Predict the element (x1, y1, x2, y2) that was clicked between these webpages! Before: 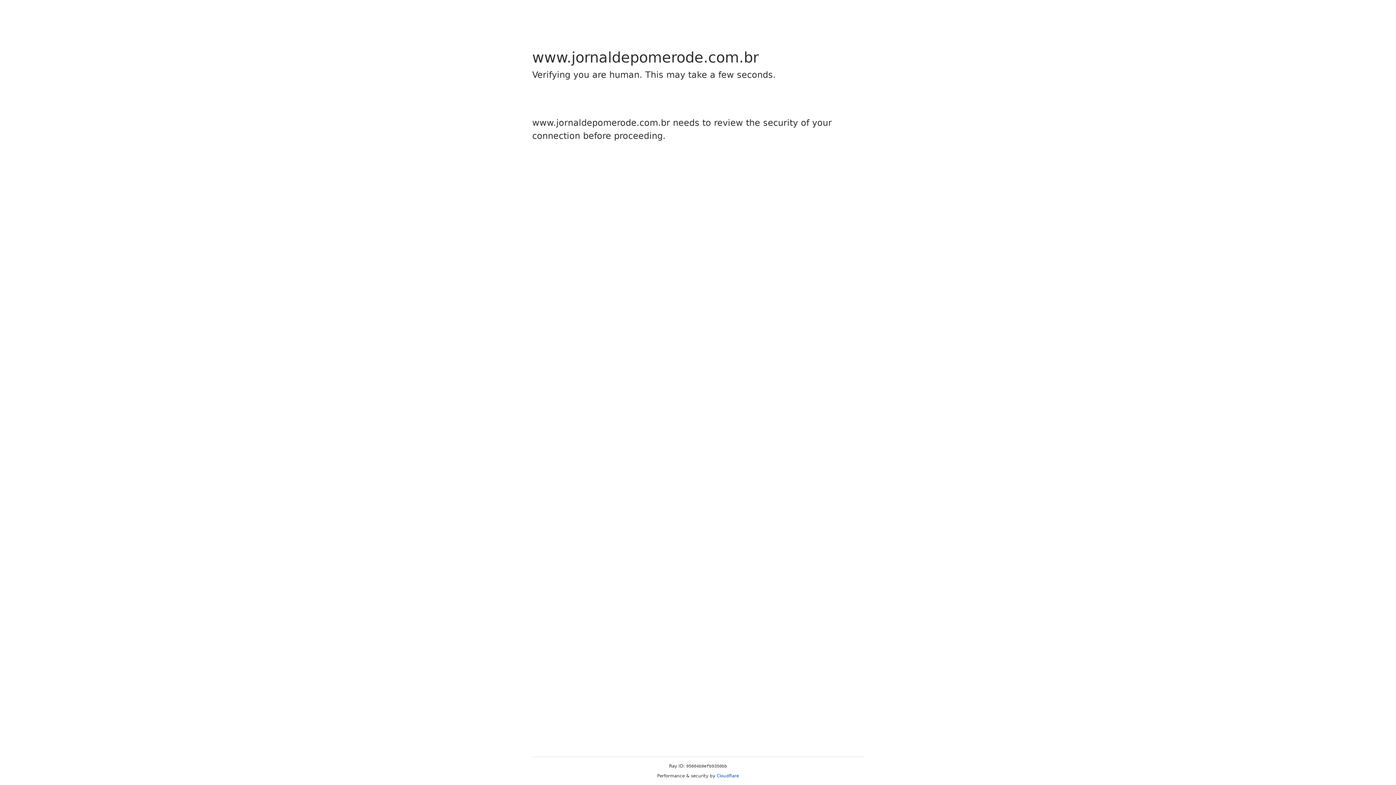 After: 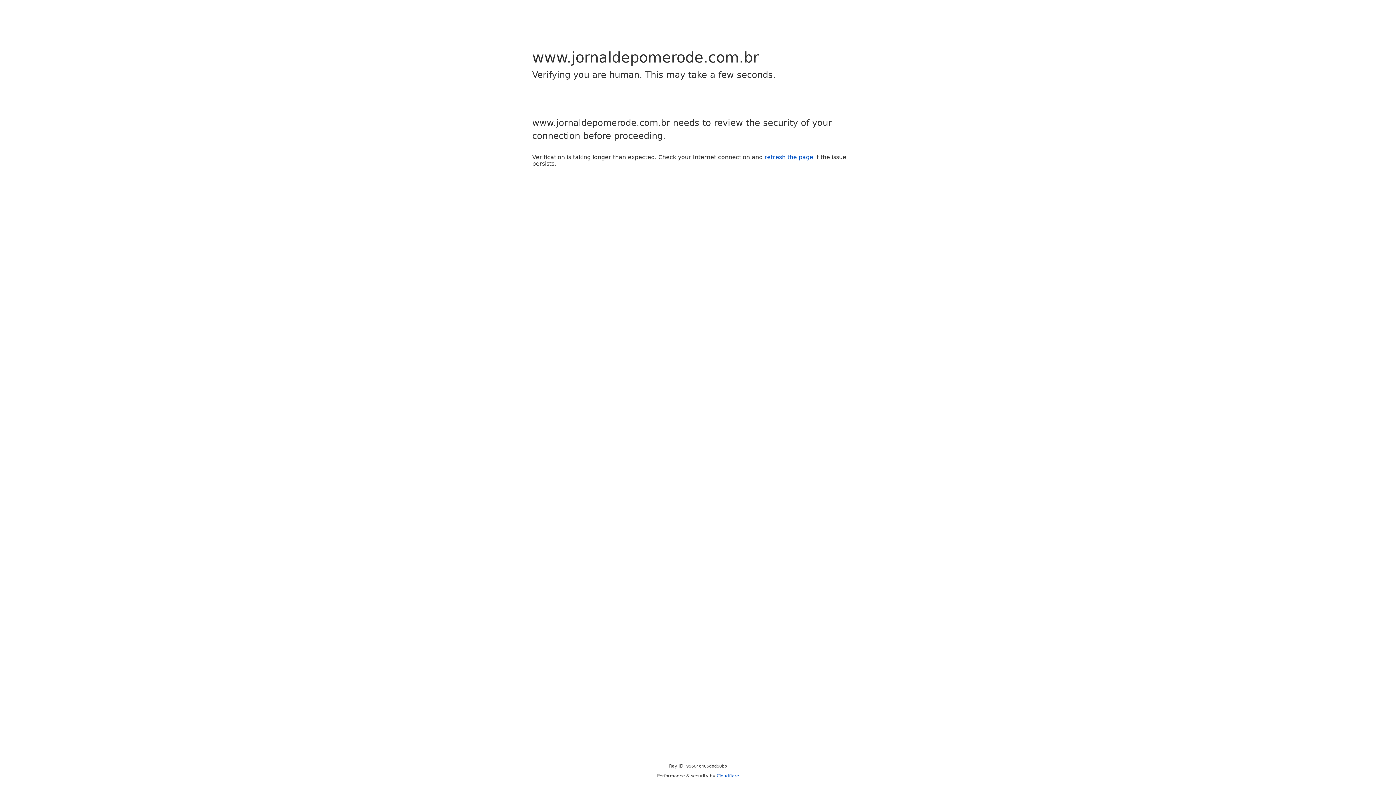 Action: bbox: (716, 773, 739, 778) label: Cloudflare